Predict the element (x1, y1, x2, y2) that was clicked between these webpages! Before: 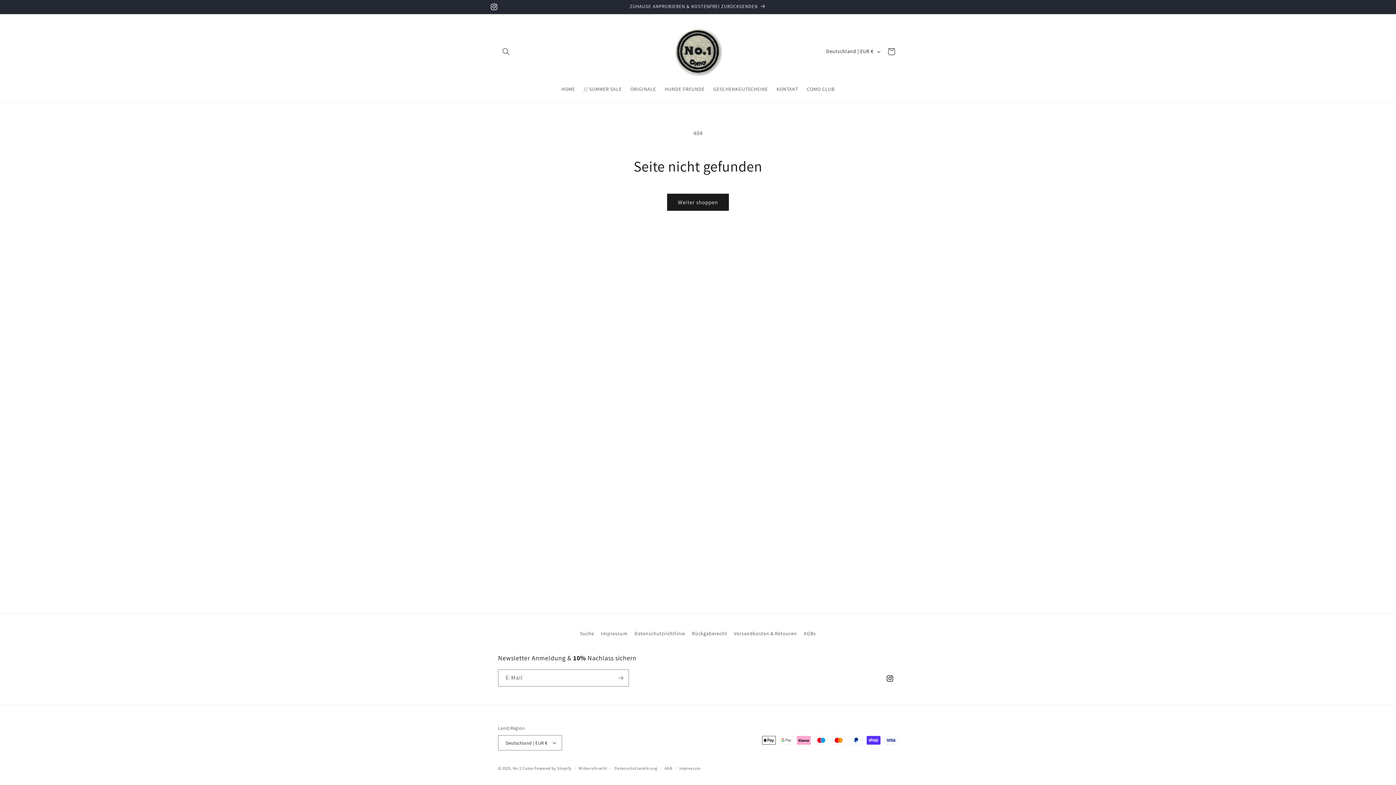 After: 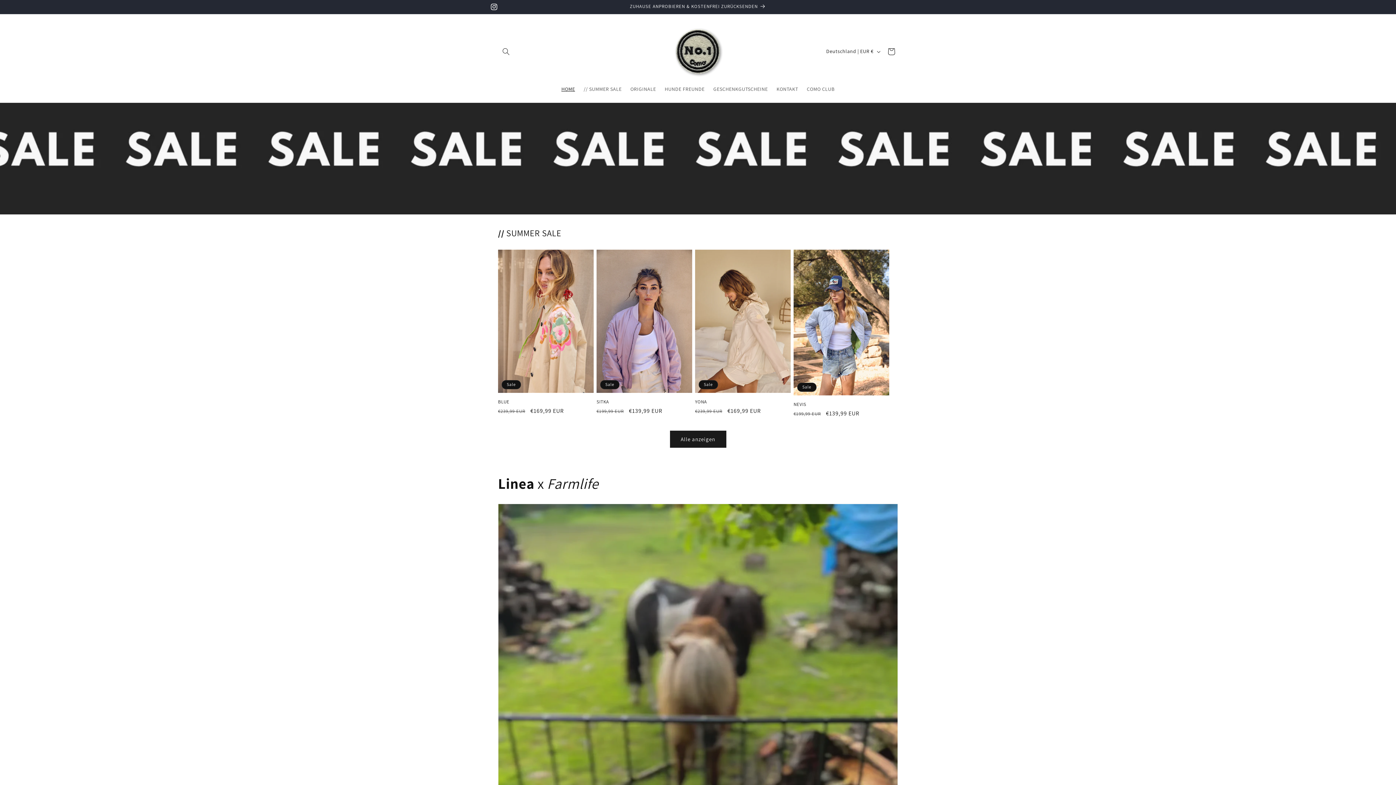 Action: bbox: (668, 21, 728, 81)